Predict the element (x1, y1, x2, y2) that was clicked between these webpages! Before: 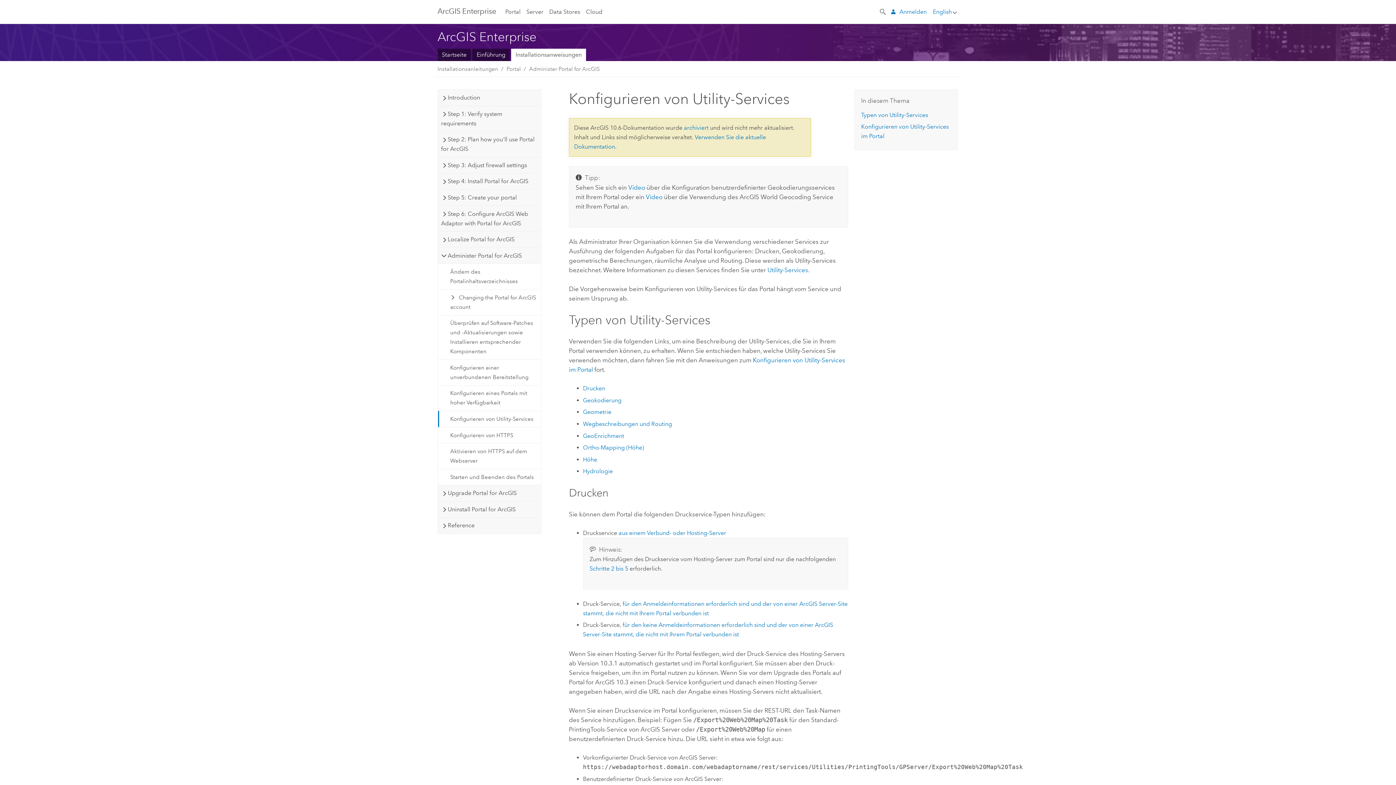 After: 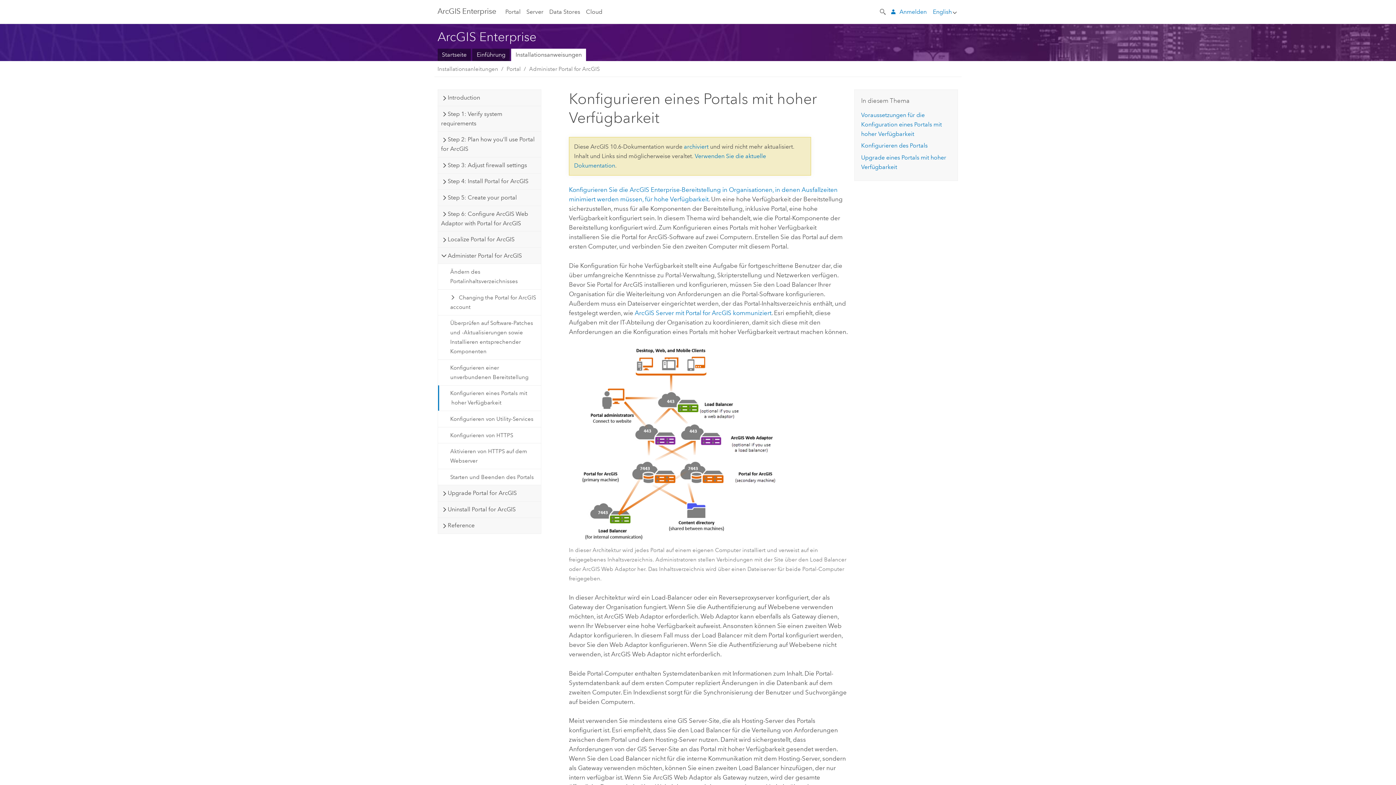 Action: label: Konfigurieren eines Portals mit hoher Verfügbarkeit bbox: (438, 385, 540, 410)